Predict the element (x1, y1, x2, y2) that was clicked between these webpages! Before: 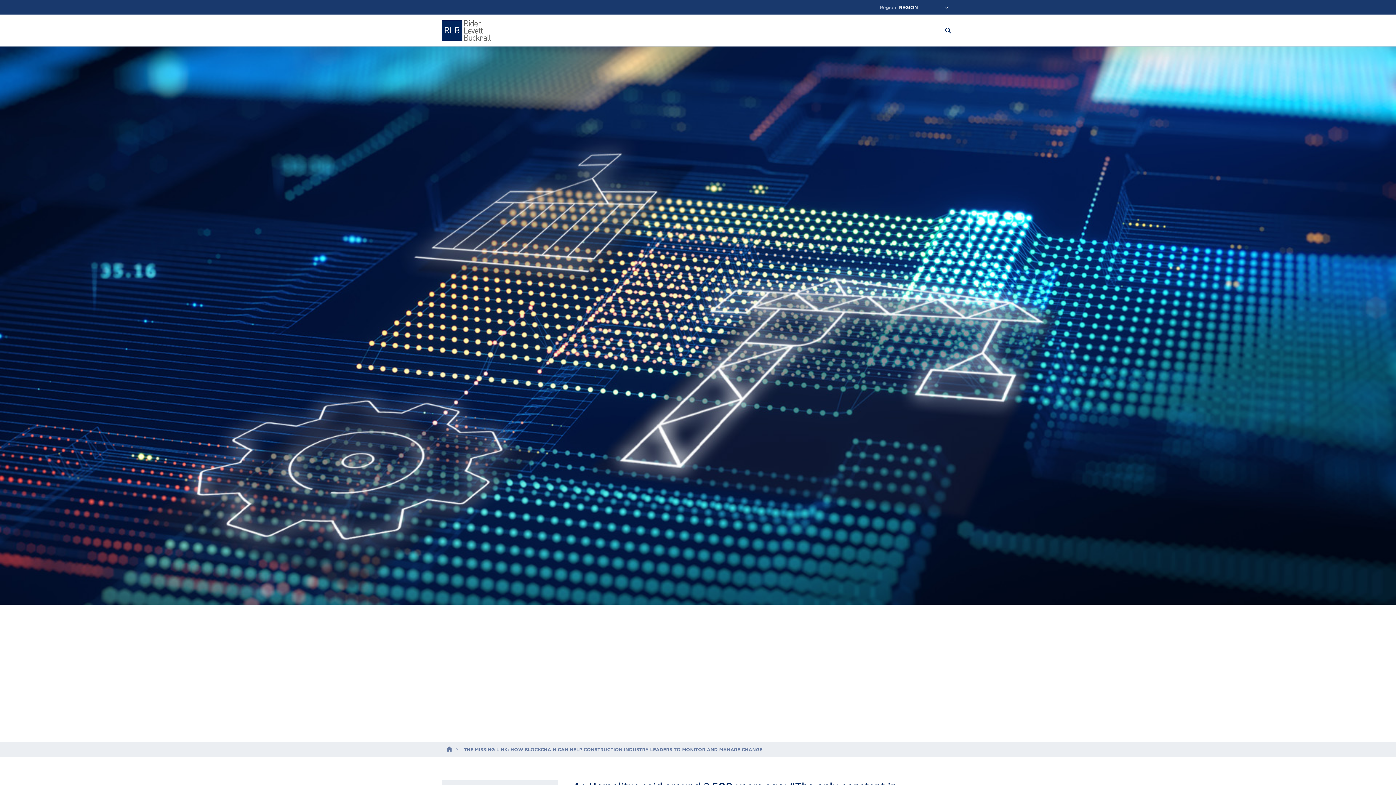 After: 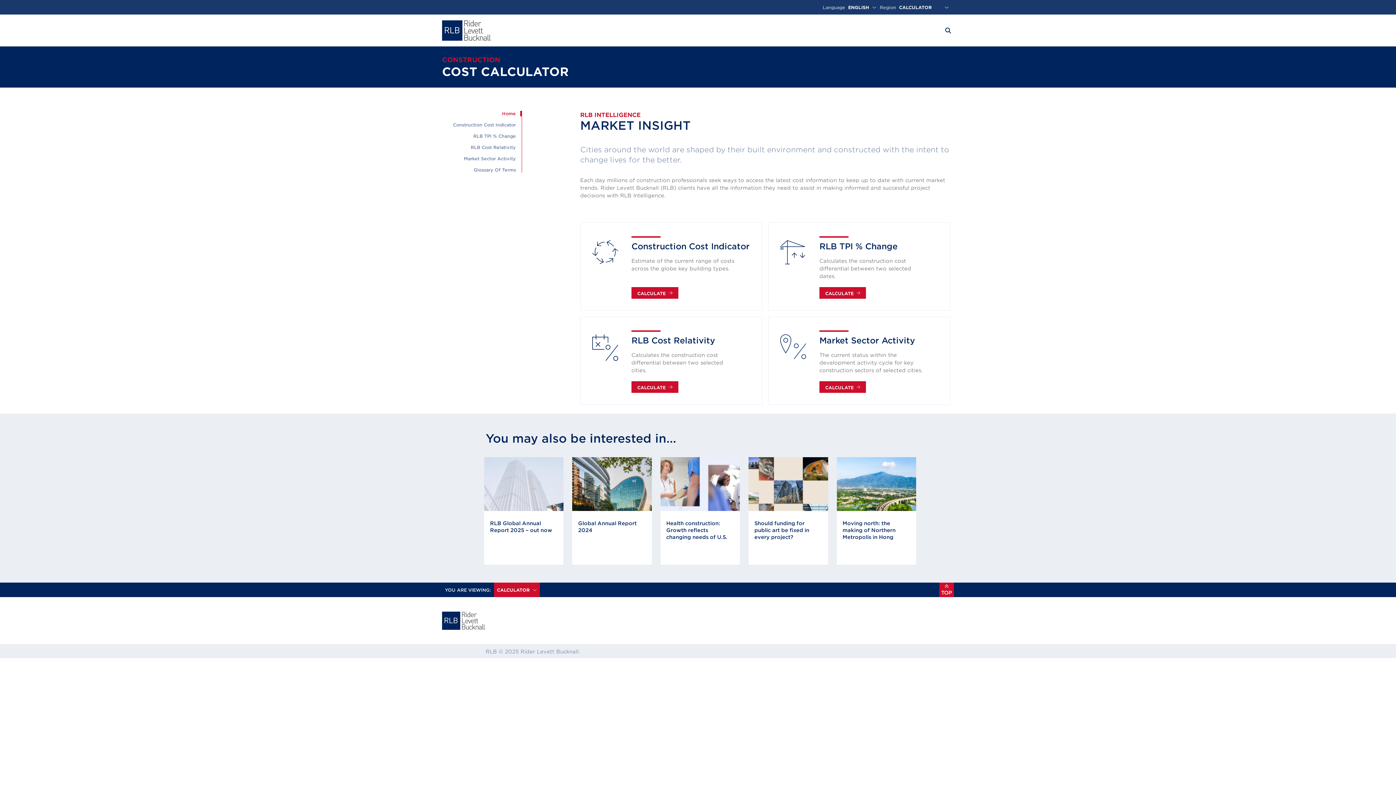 Action: bbox: (446, 746, 452, 753)